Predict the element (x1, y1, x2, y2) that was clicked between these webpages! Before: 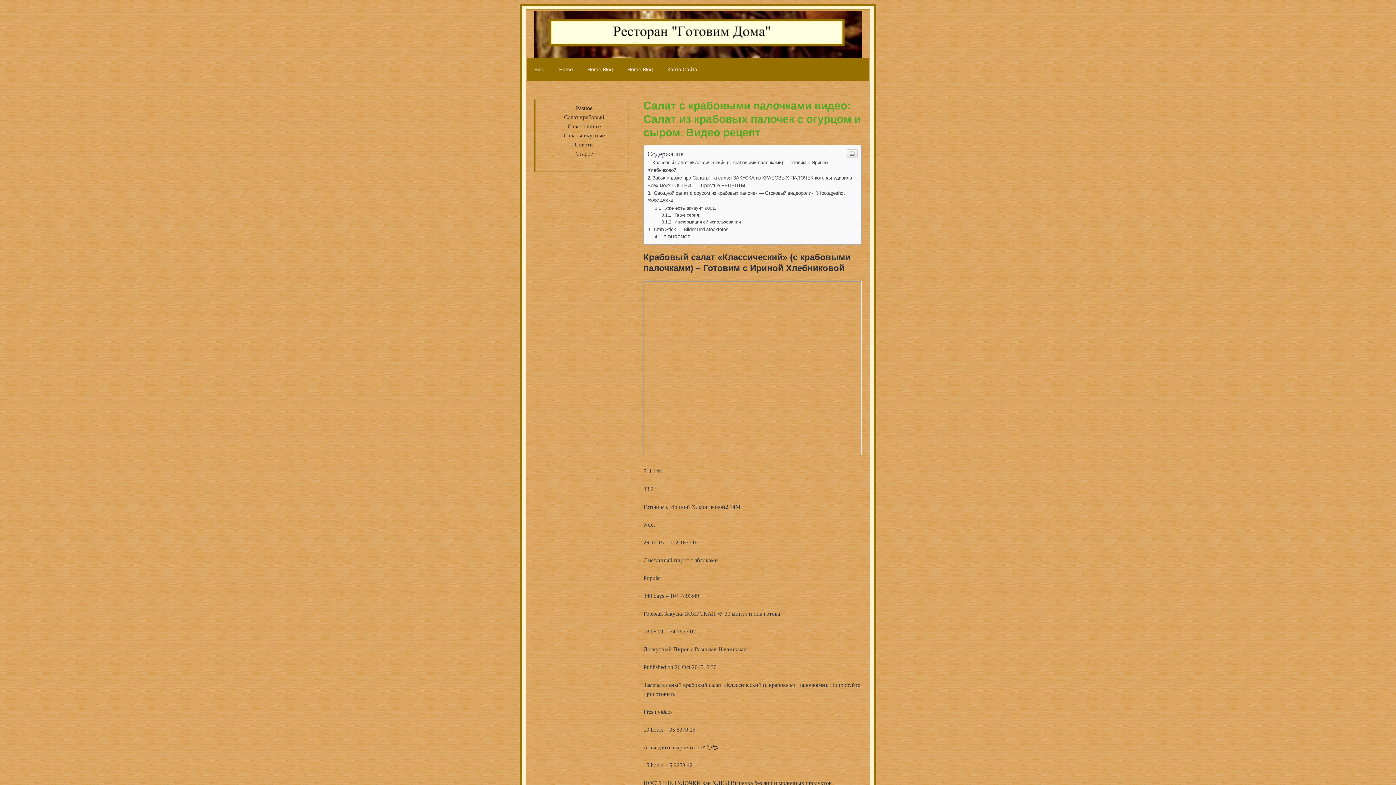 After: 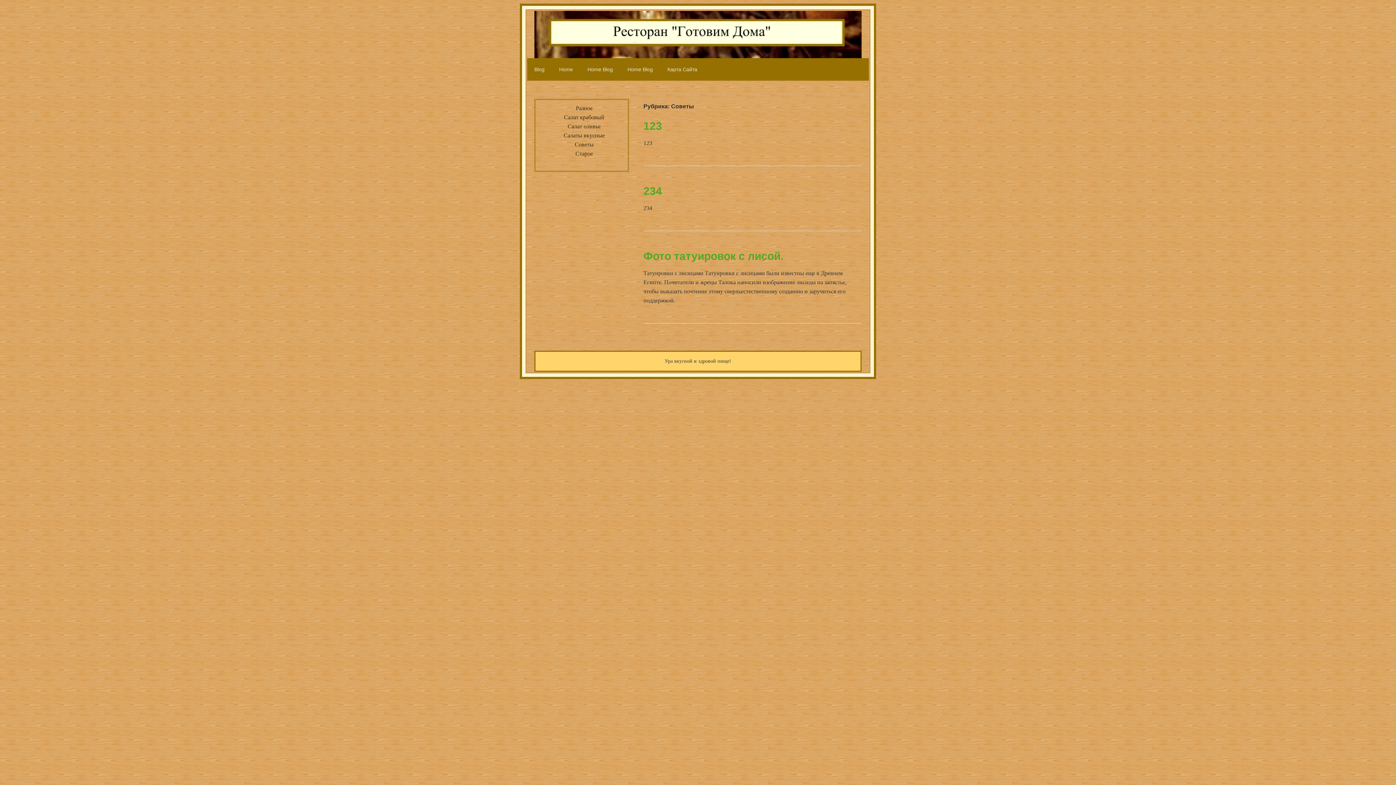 Action: label: Советы bbox: (574, 141, 593, 147)